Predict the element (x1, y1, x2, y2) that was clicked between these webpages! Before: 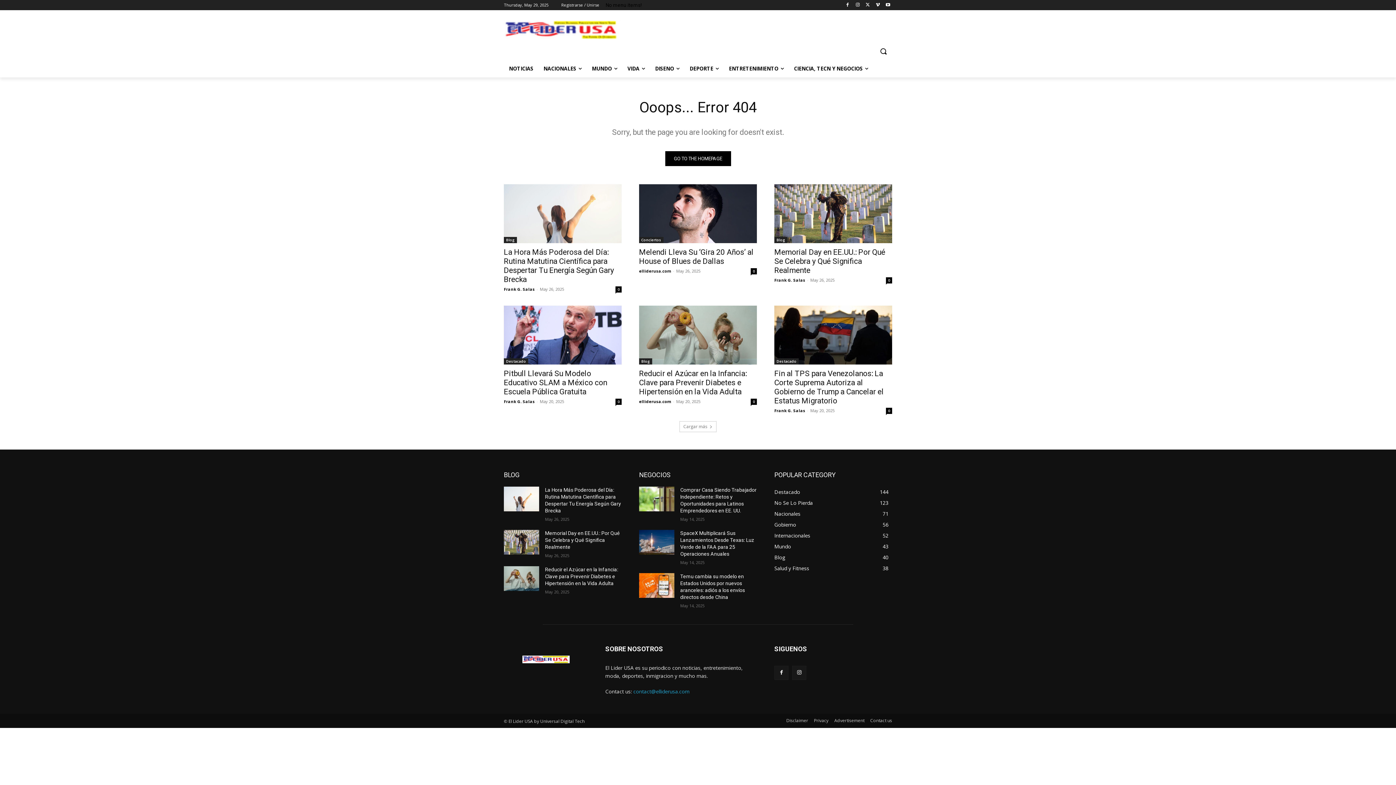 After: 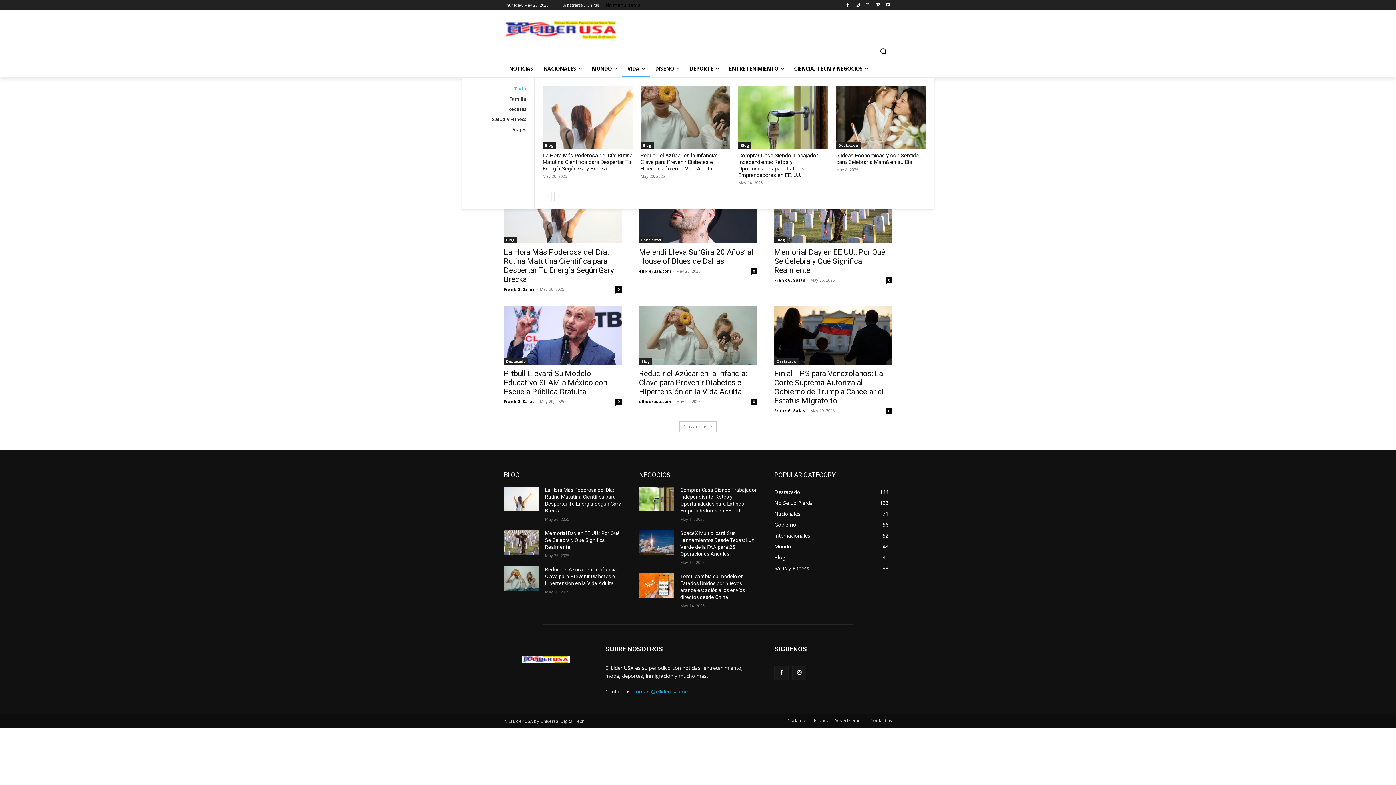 Action: bbox: (622, 59, 650, 77) label: VIDA